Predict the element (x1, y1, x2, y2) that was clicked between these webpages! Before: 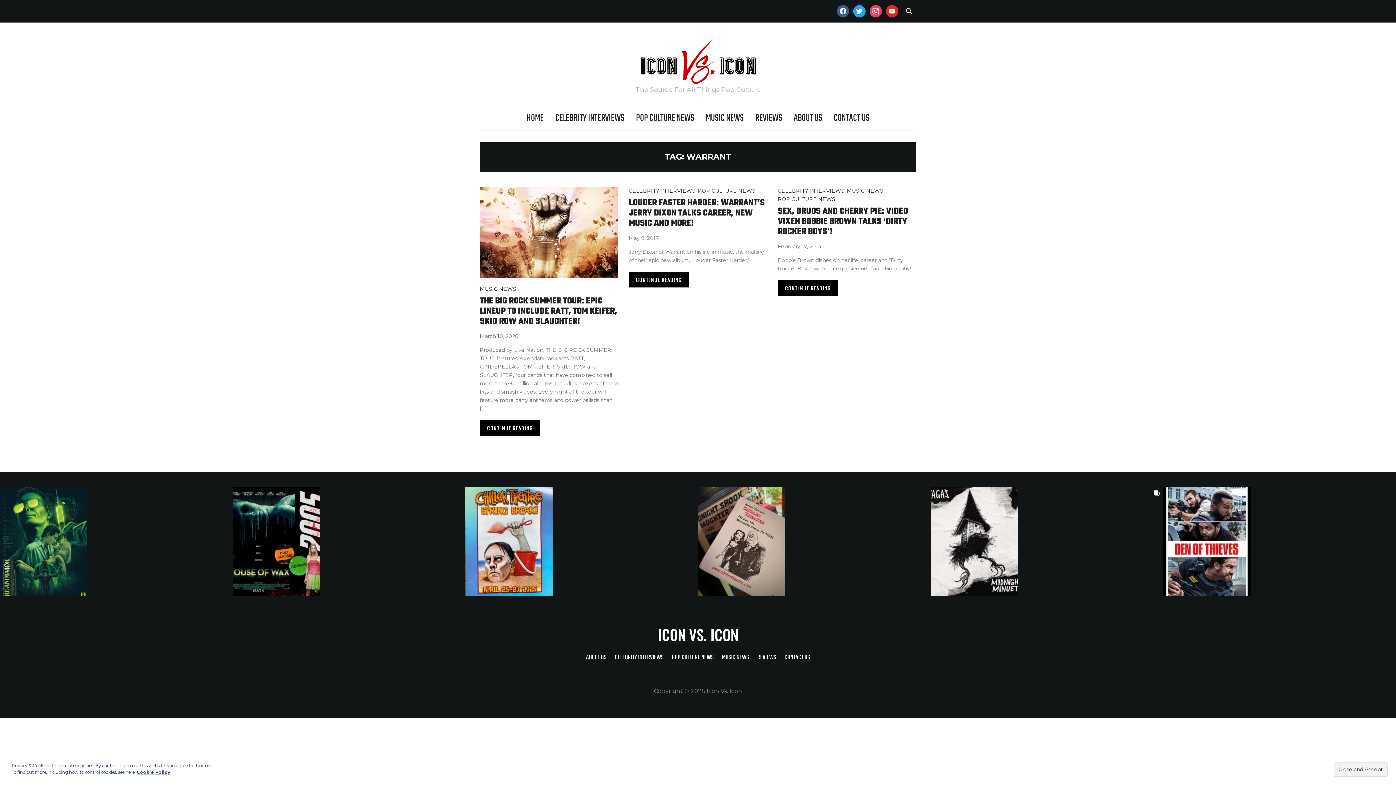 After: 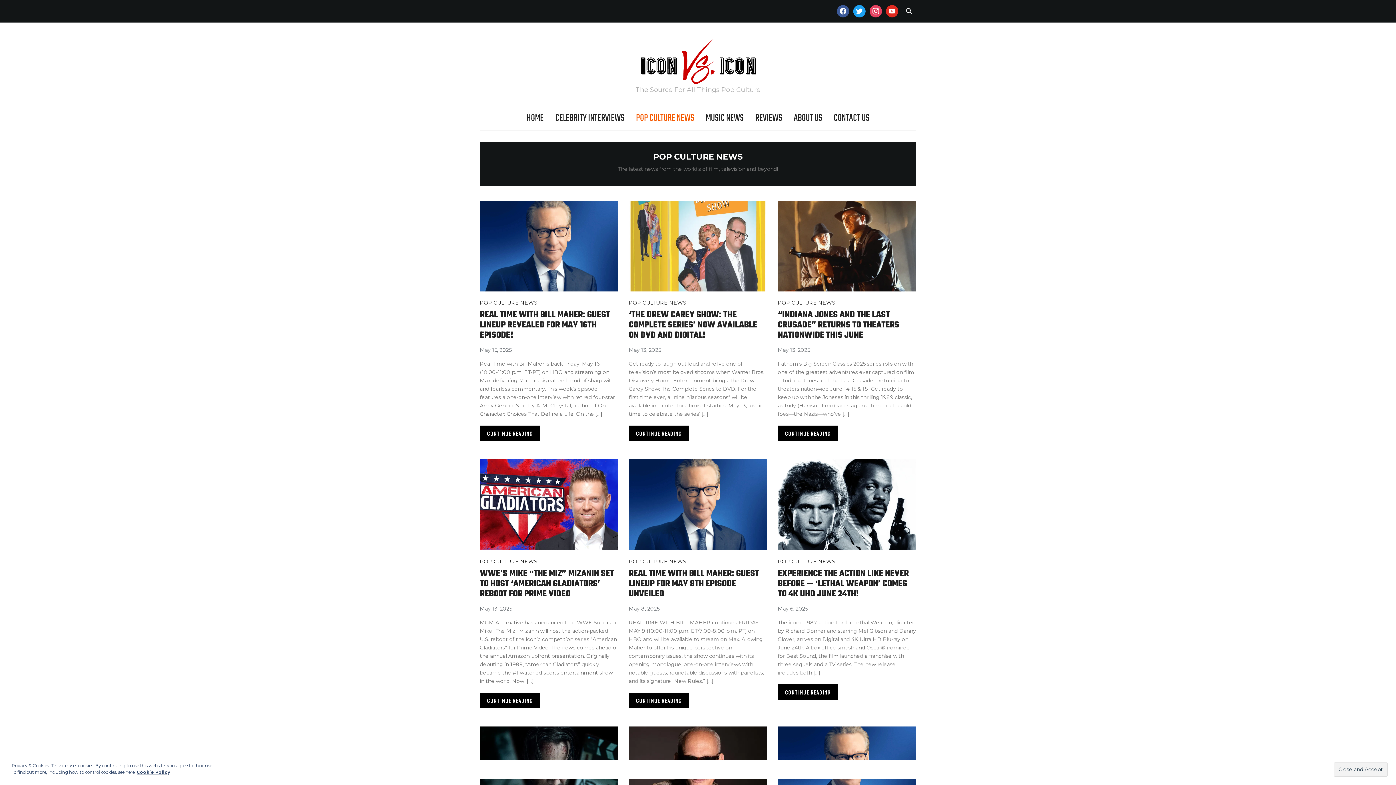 Action: label: POP CULTURE NEWS bbox: (698, 186, 755, 195)